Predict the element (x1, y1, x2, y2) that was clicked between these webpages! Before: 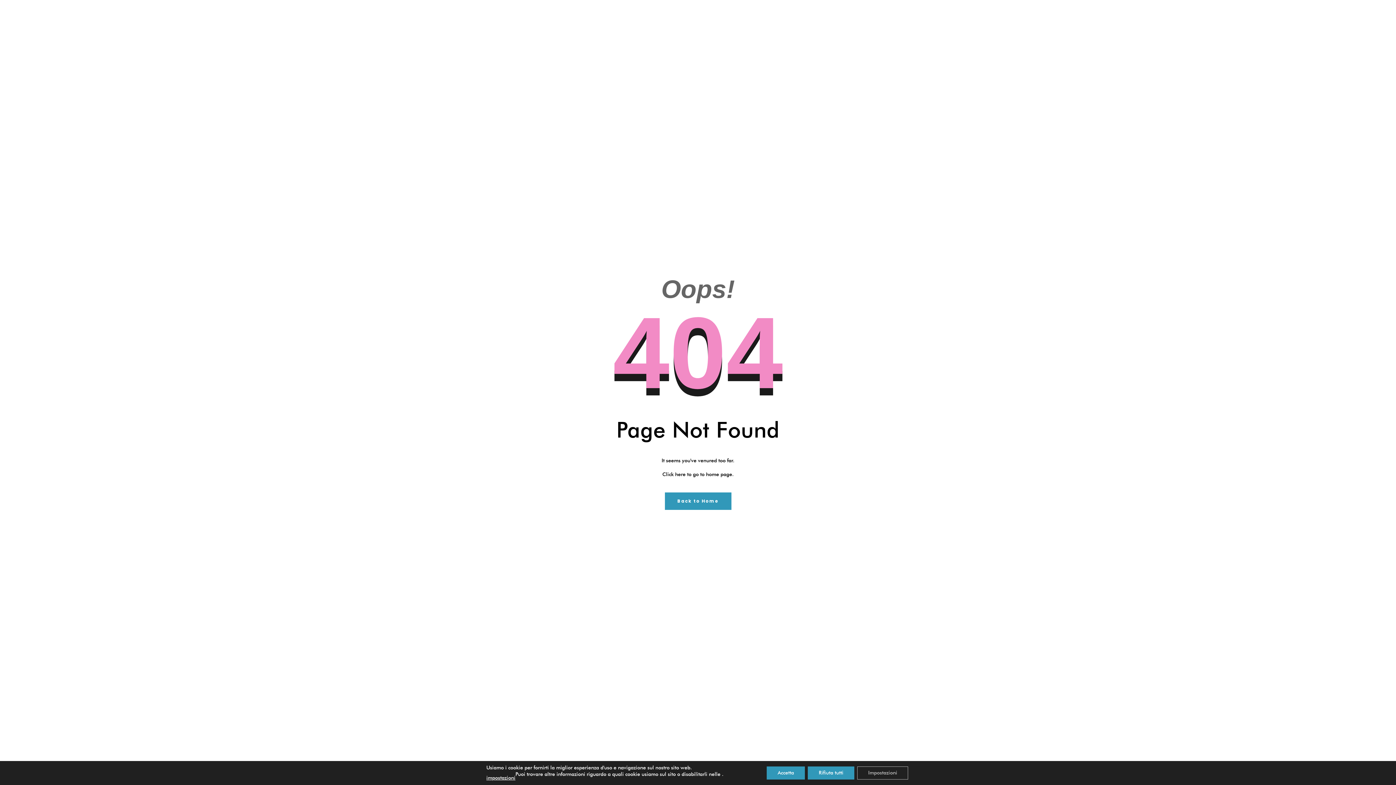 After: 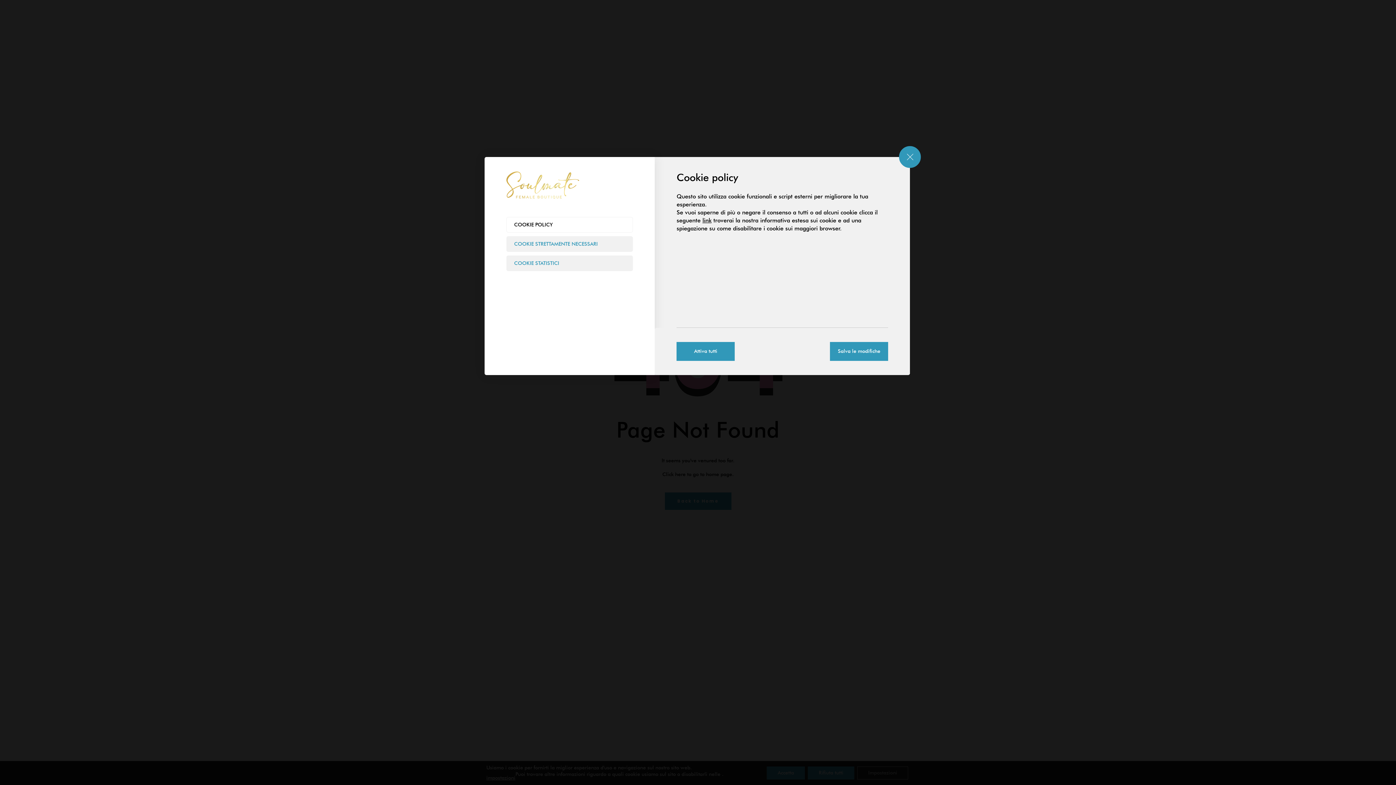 Action: label: Impostazioni bbox: (857, 766, 908, 780)